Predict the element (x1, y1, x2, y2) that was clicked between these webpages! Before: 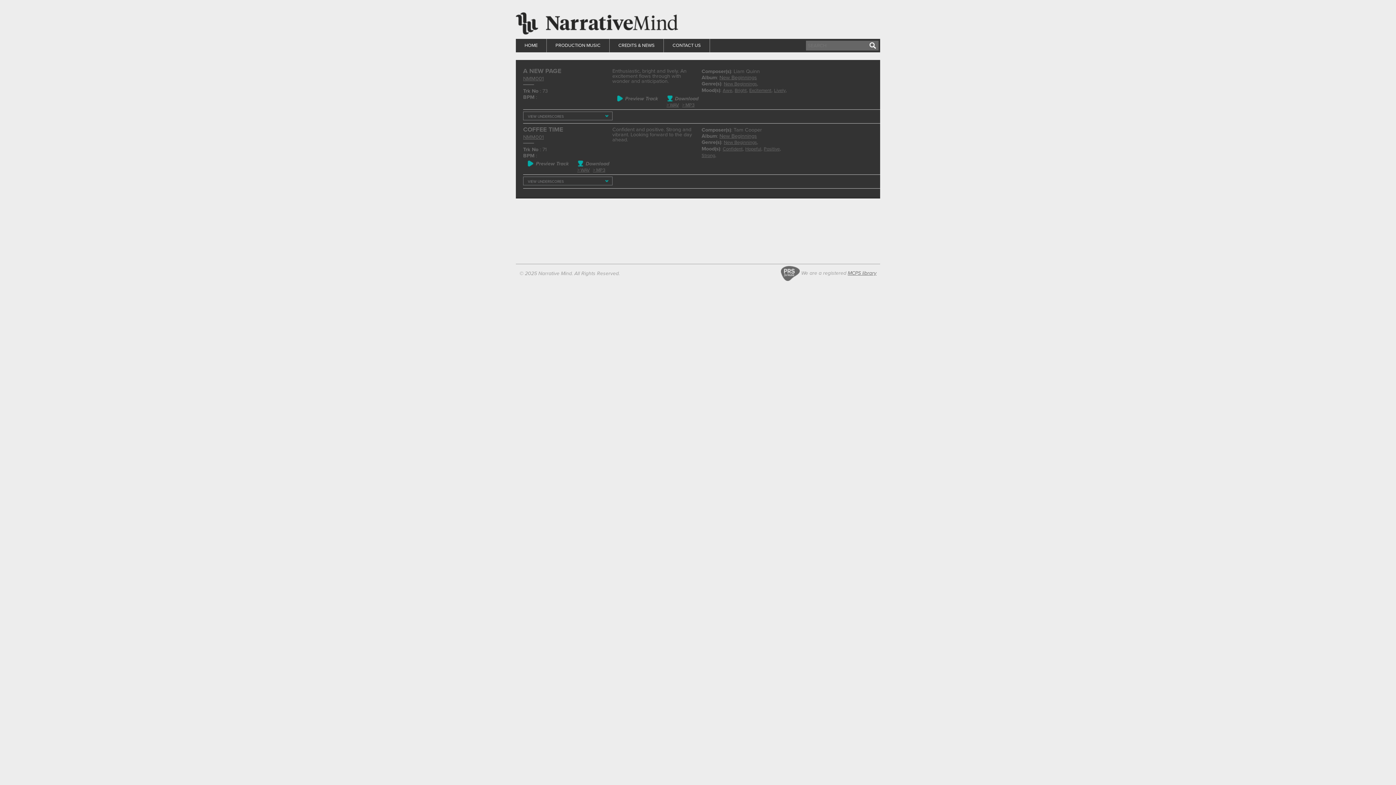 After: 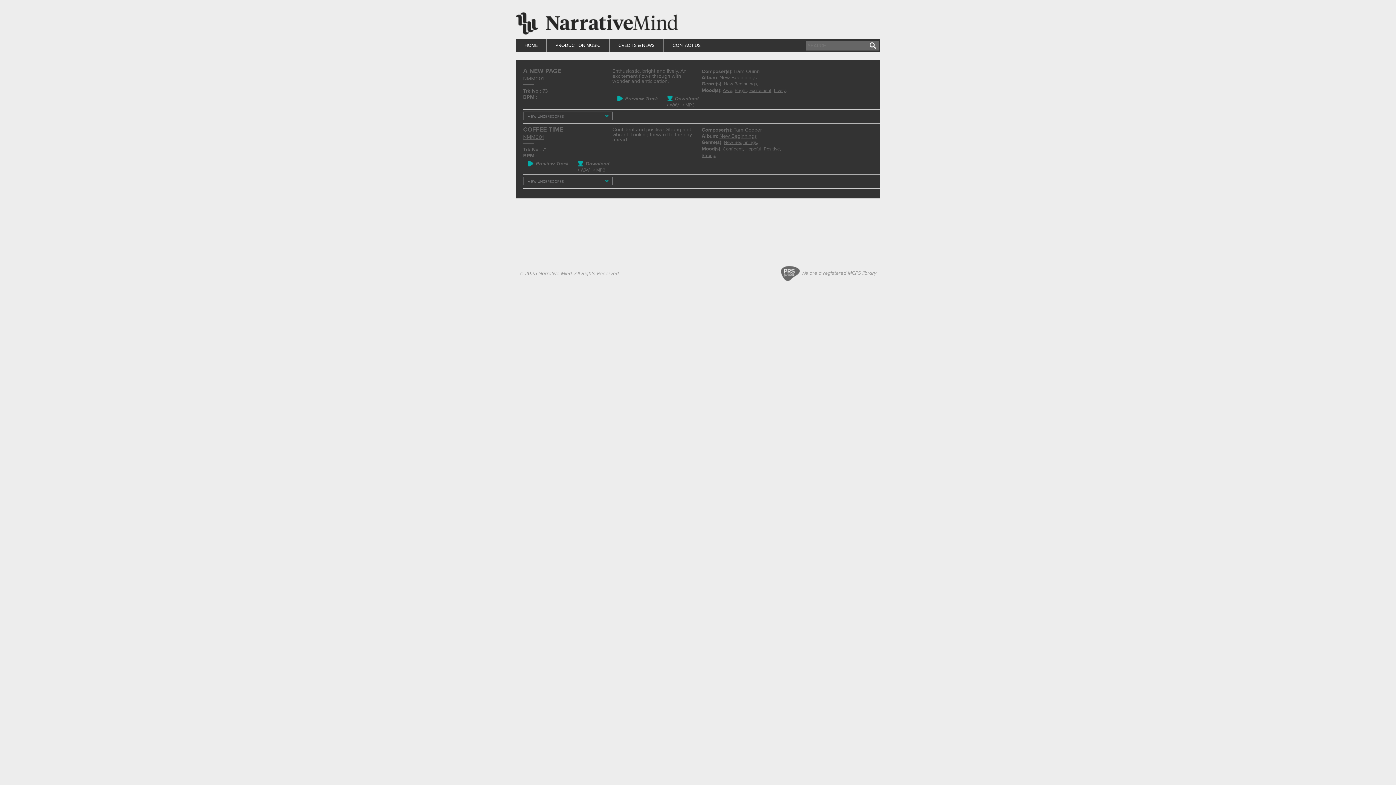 Action: label: MCPS library bbox: (848, 270, 876, 276)